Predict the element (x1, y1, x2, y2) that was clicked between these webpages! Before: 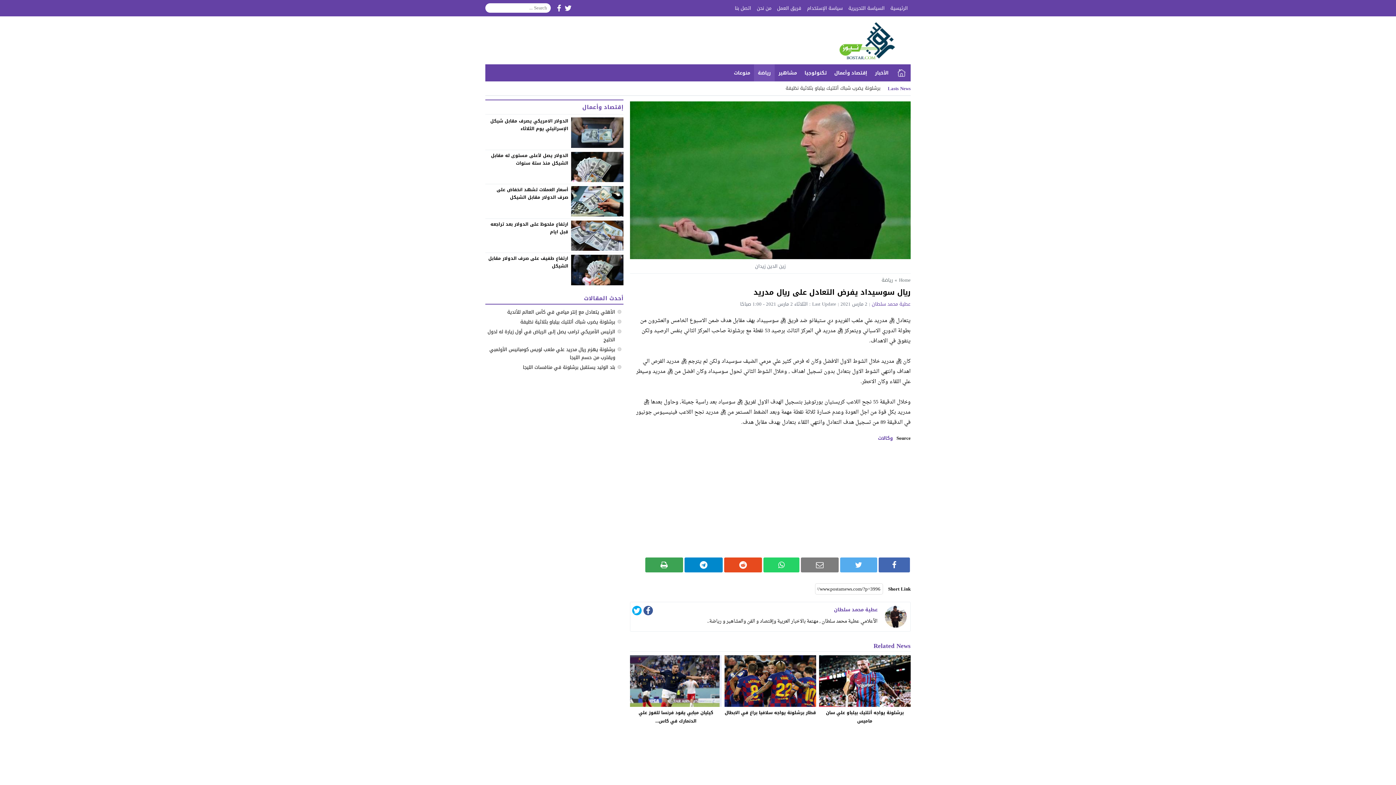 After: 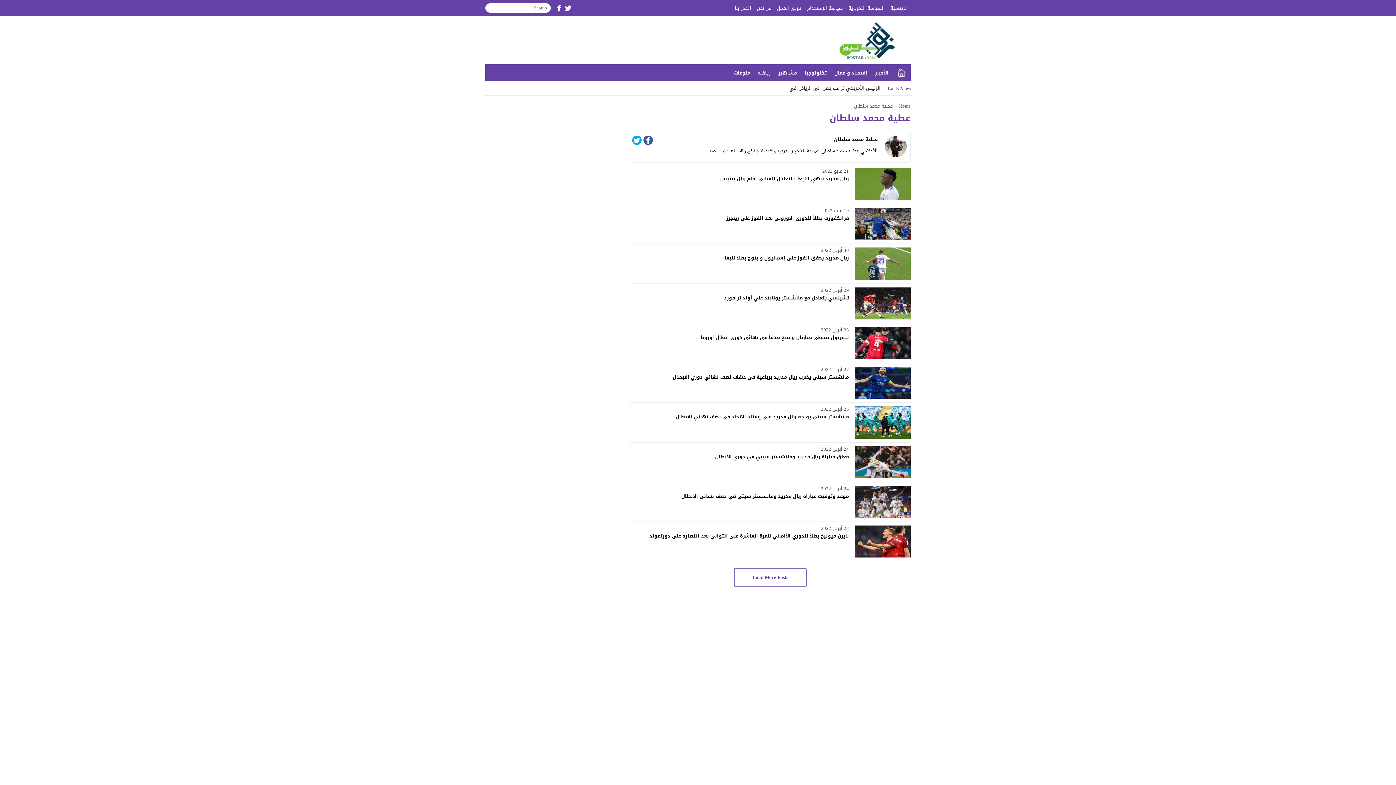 Action: label: عطية محمد سلطان bbox: (834, 605, 877, 614)